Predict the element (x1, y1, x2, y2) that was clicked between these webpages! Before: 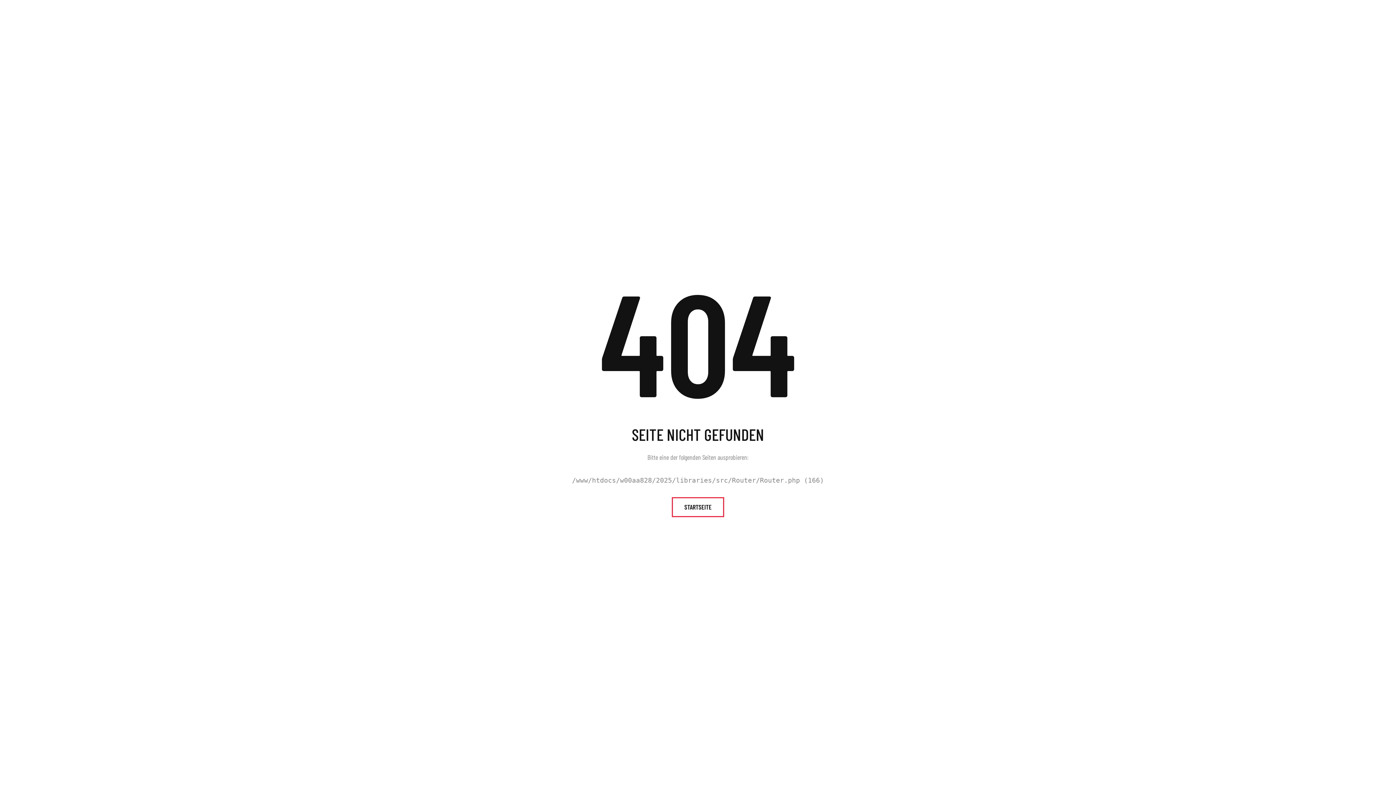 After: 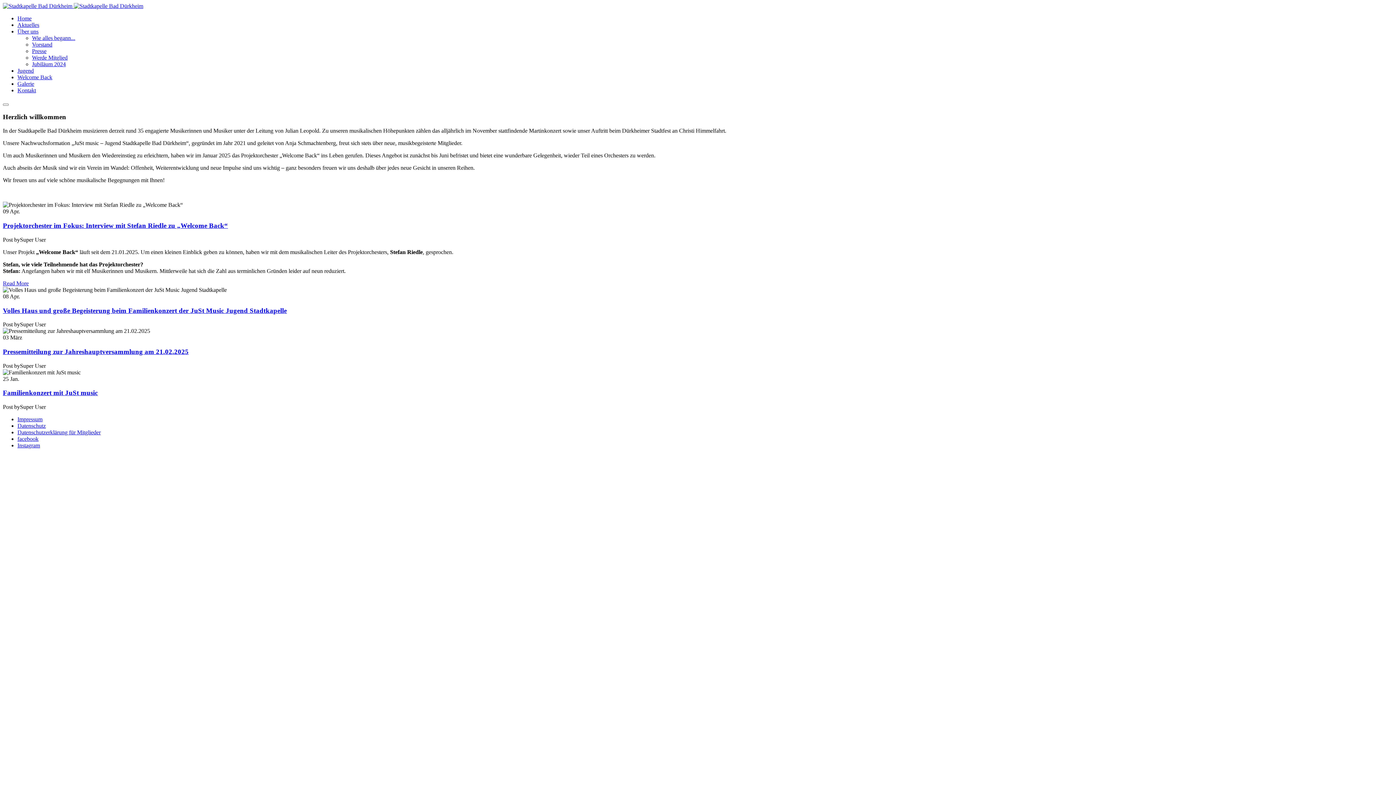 Action: label: STARTSEITE bbox: (672, 497, 724, 517)